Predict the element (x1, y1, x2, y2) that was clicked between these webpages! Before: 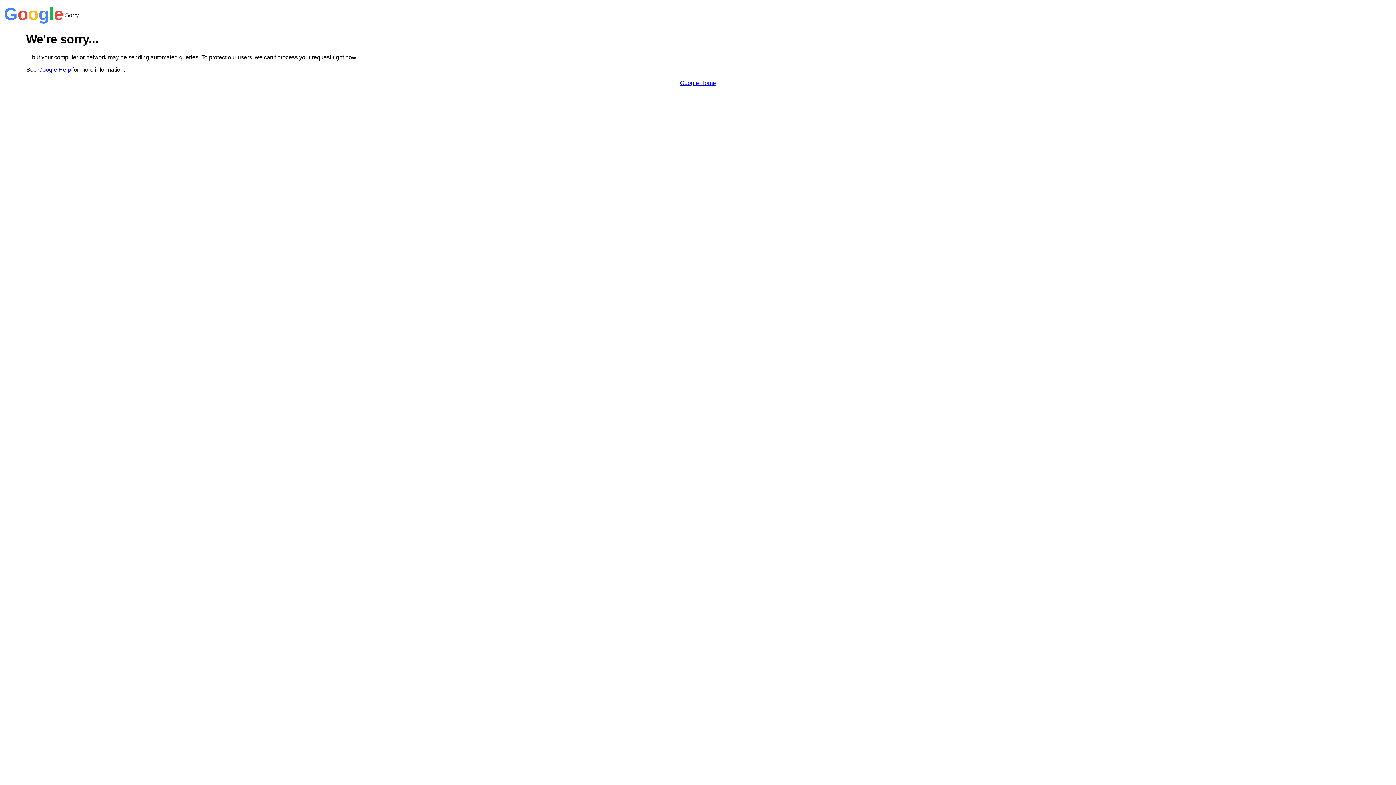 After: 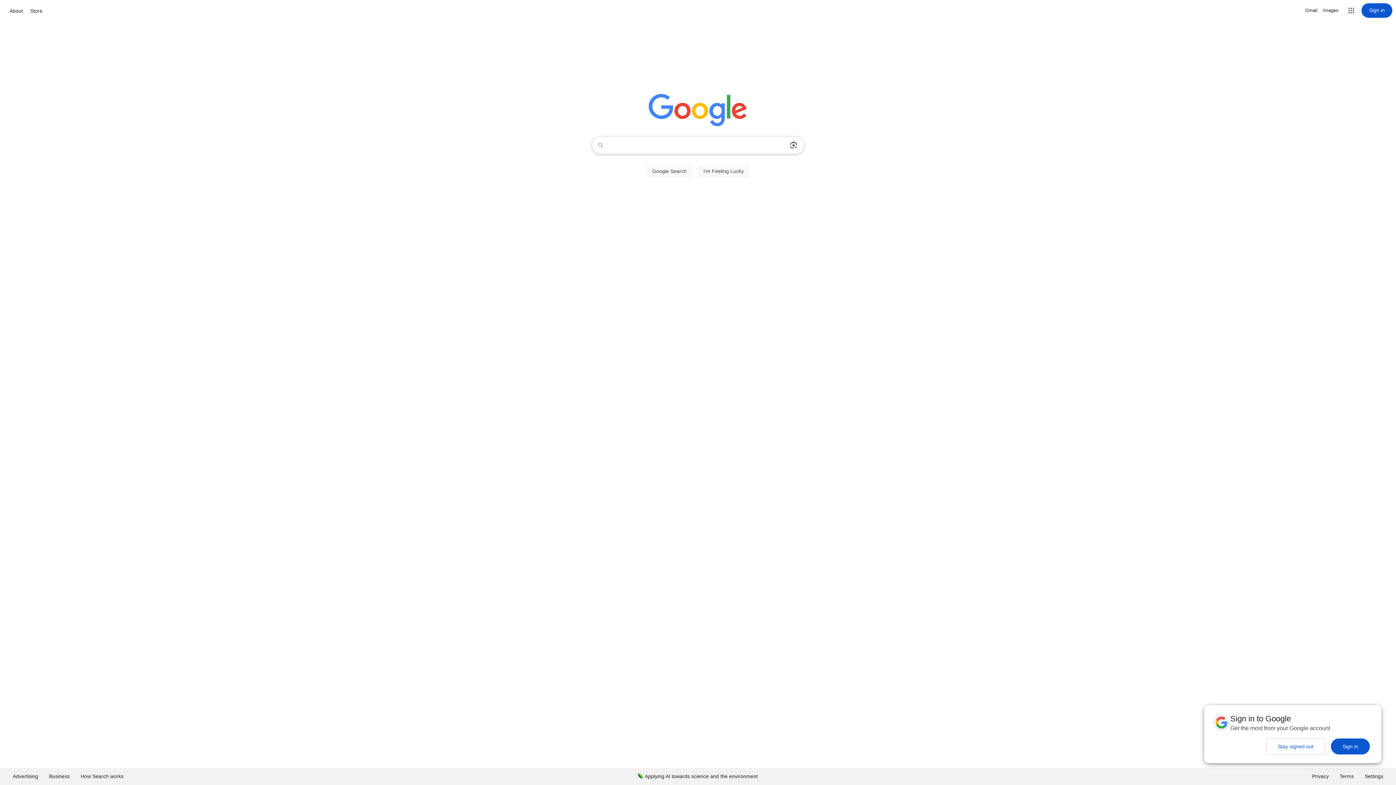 Action: label: Google Home bbox: (680, 79, 716, 86)